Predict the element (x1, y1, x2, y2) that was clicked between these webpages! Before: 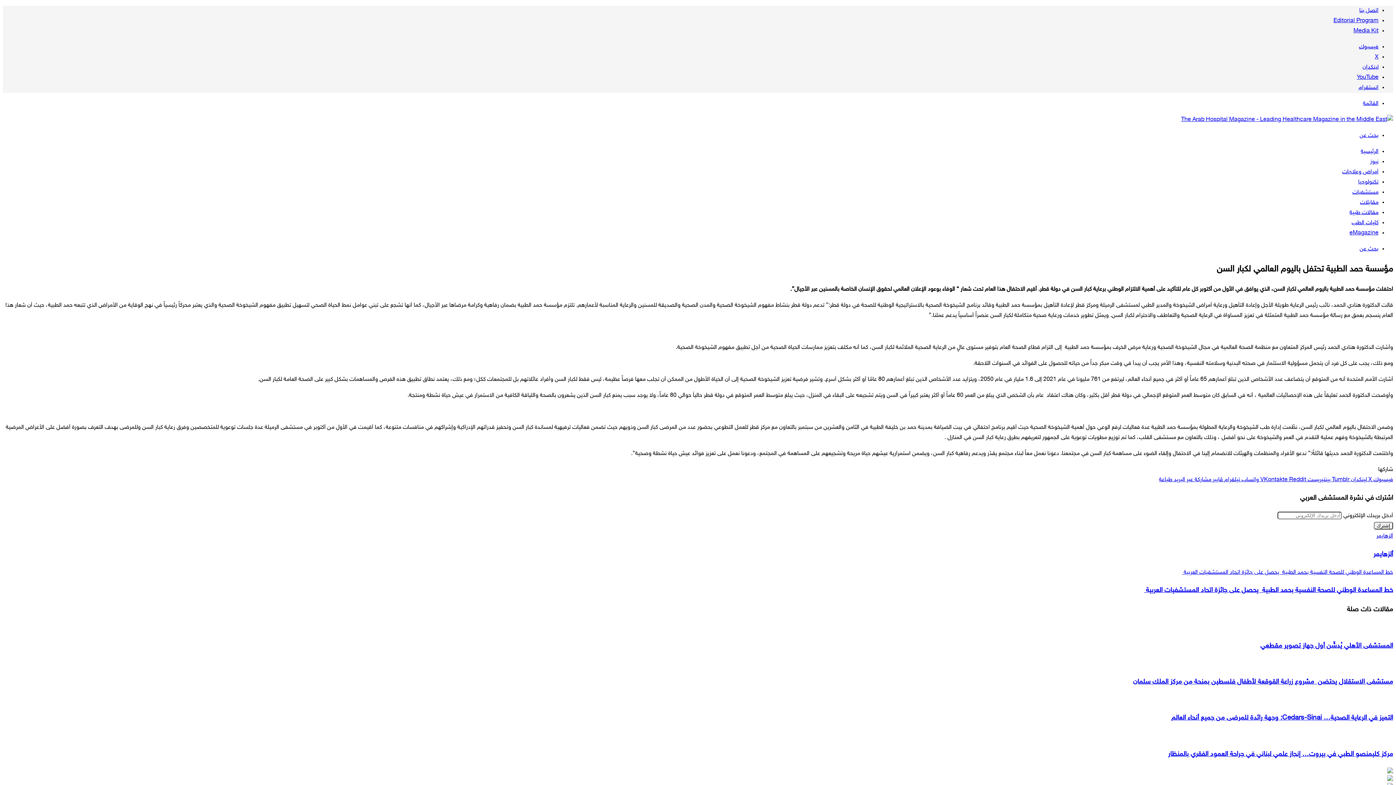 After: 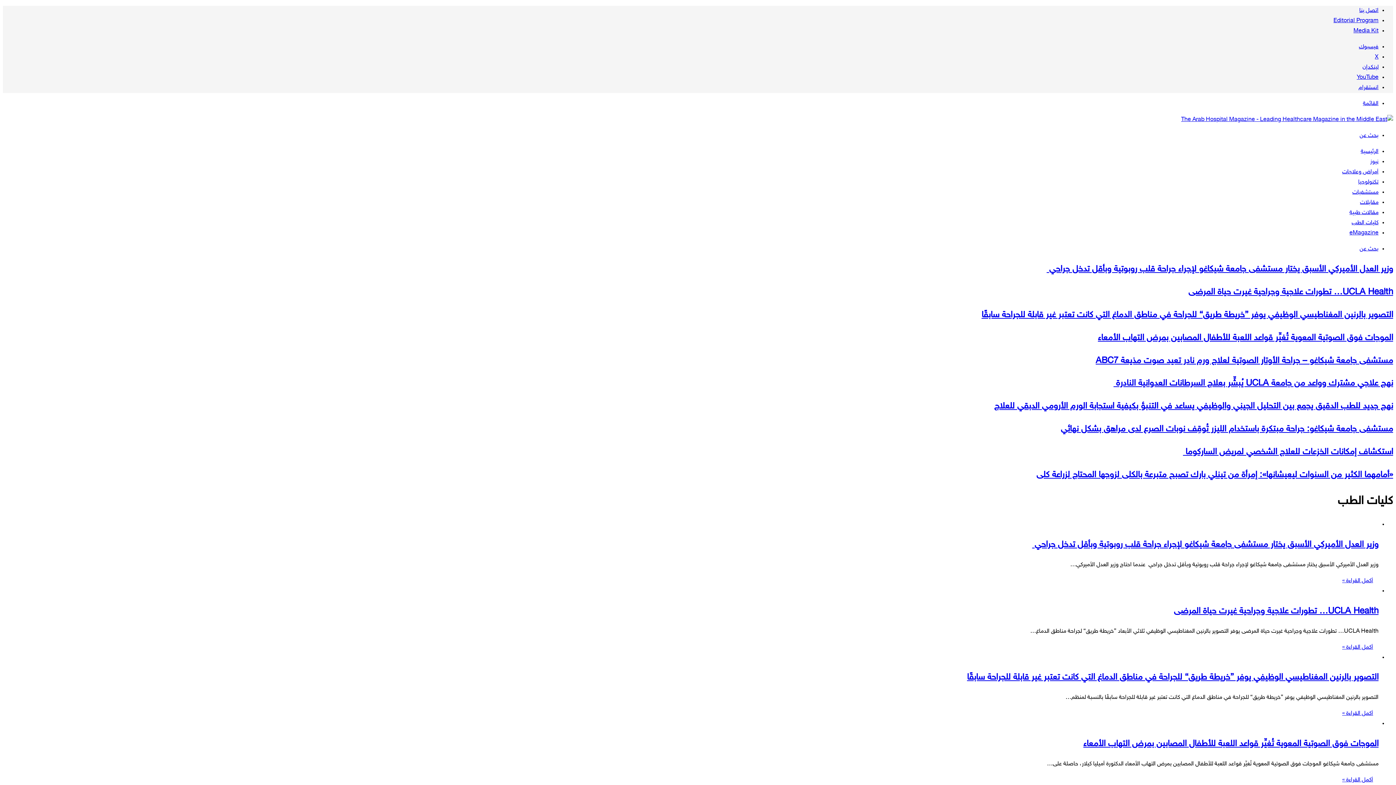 Action: bbox: (1352, 219, 1378, 226) label: كليات الطب